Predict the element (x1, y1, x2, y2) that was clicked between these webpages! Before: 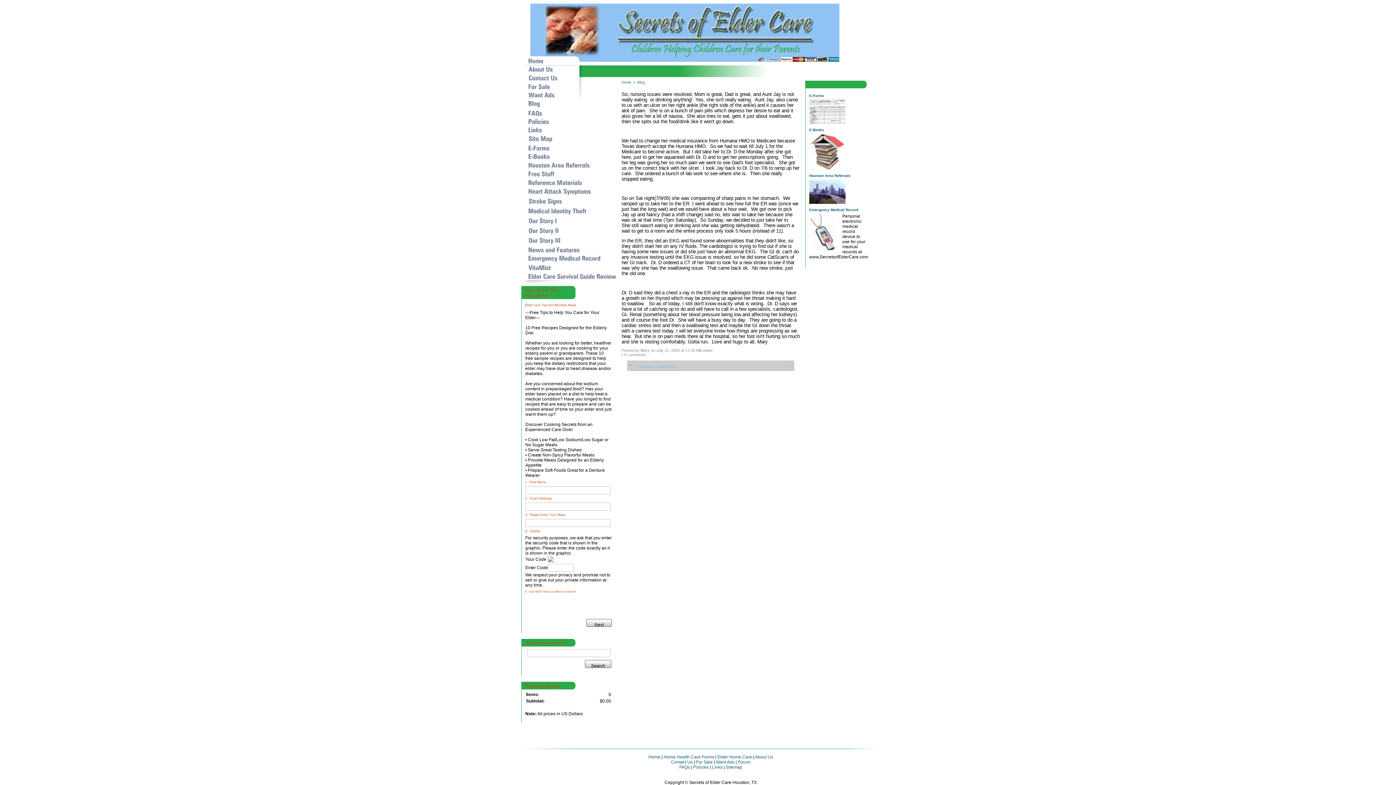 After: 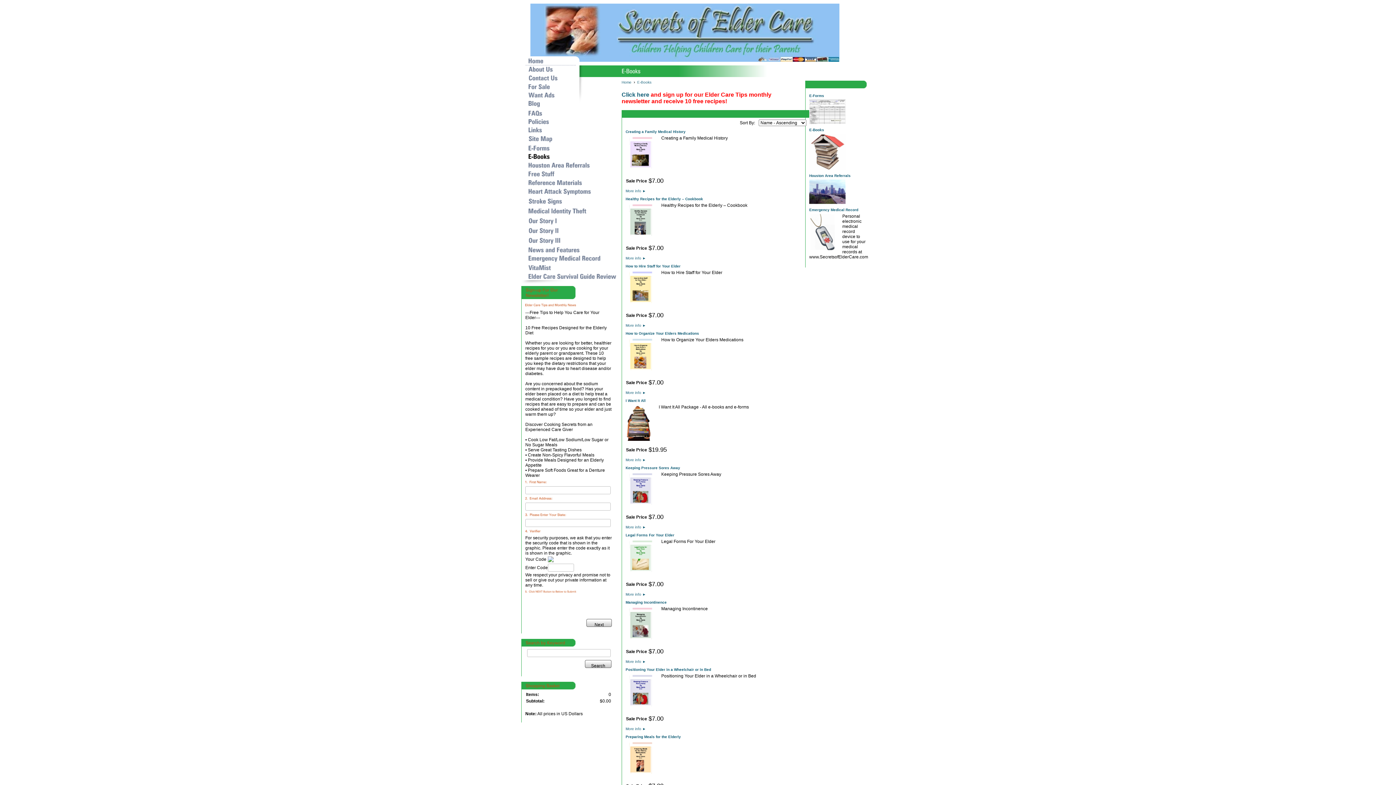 Action: label: Elder Home Care bbox: (717, 754, 752, 760)